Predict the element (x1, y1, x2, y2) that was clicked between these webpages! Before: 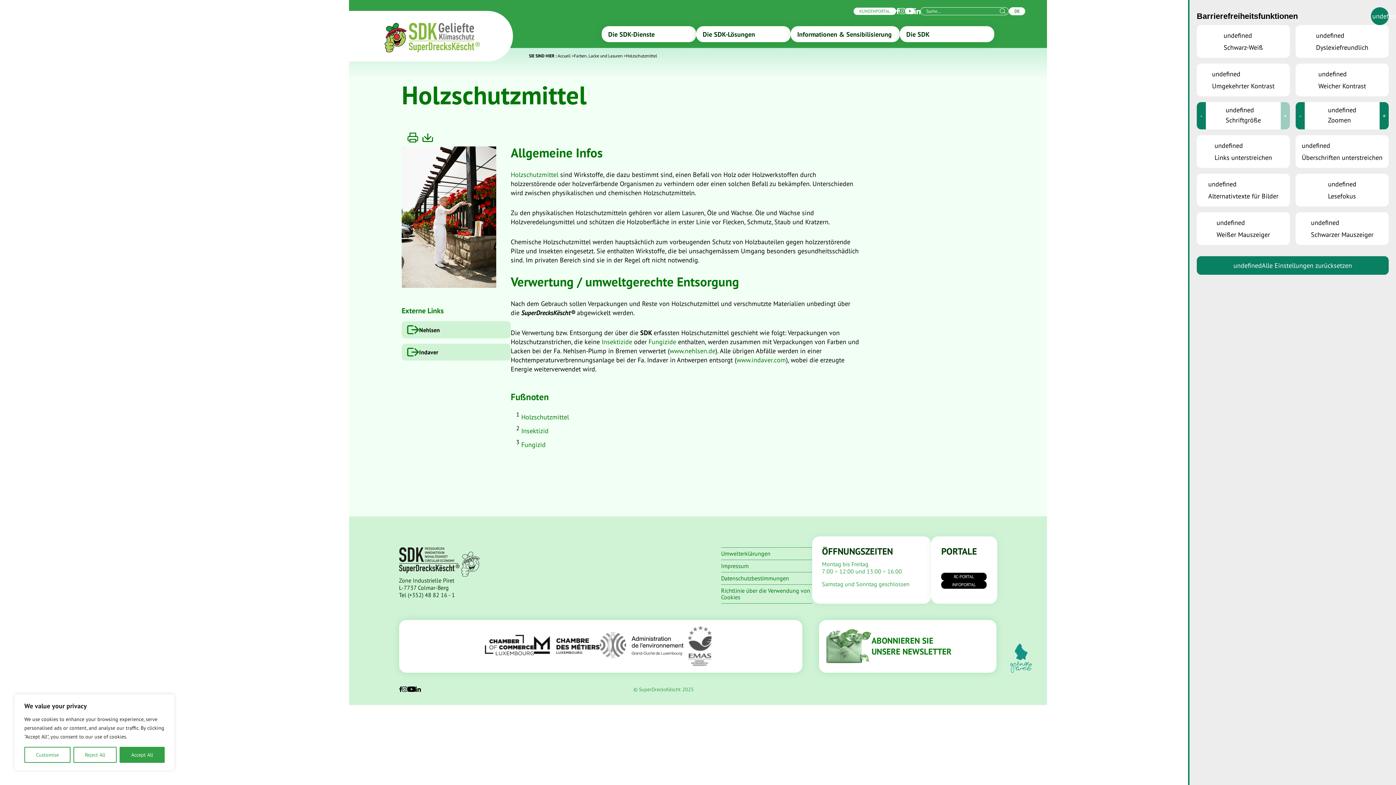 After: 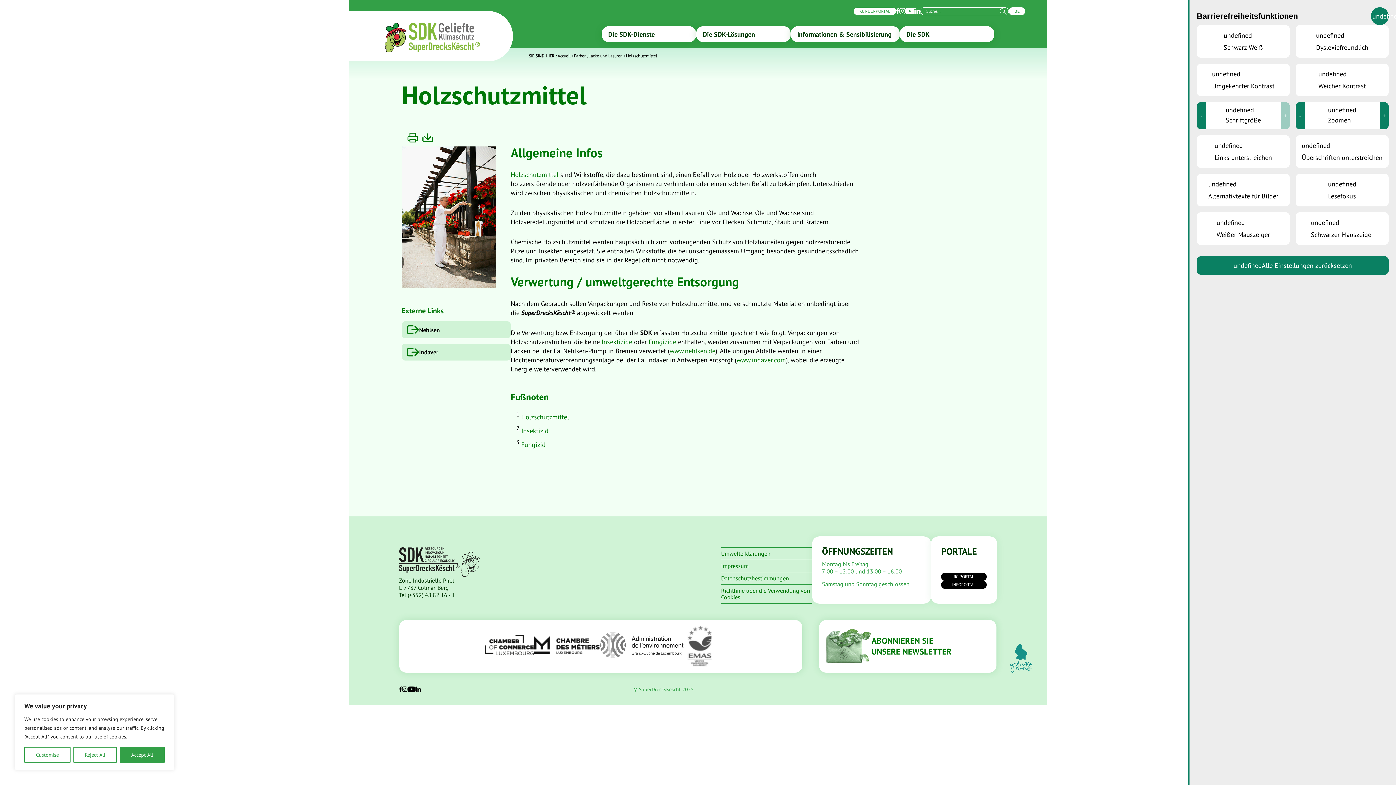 Action: bbox: (415, 686, 421, 692)